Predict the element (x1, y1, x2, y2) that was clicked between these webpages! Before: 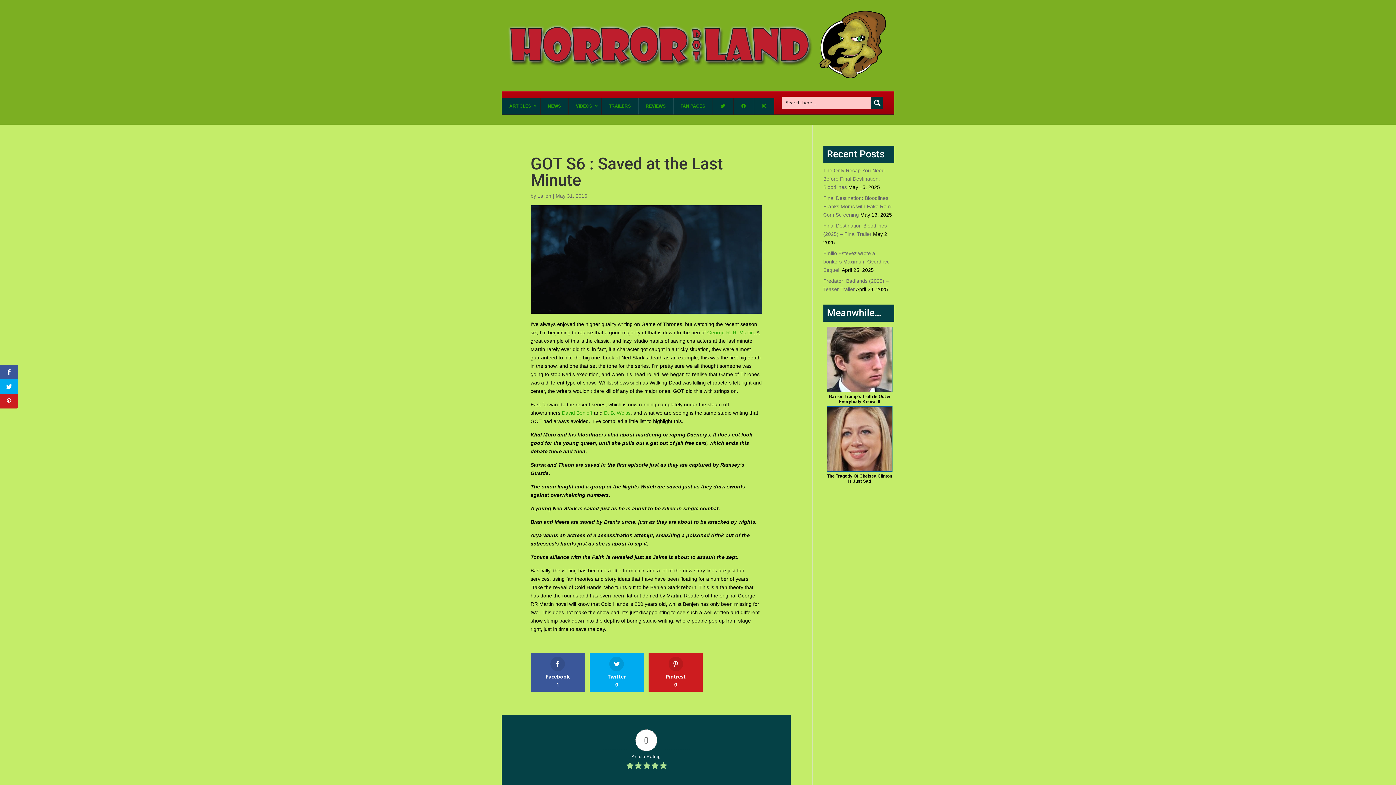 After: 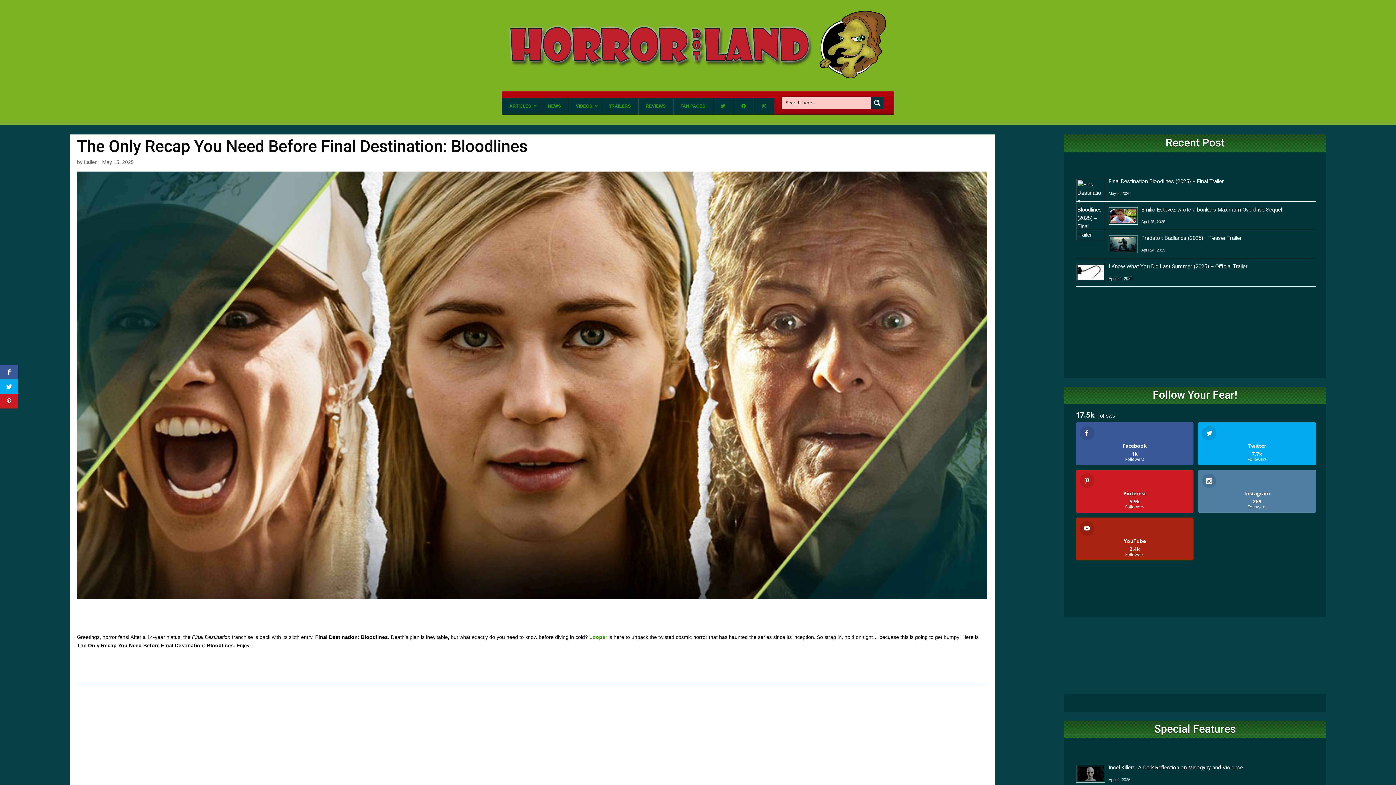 Action: bbox: (823, 167, 884, 190) label: The Only Recap You Need Before Final Destination: Bloodlines